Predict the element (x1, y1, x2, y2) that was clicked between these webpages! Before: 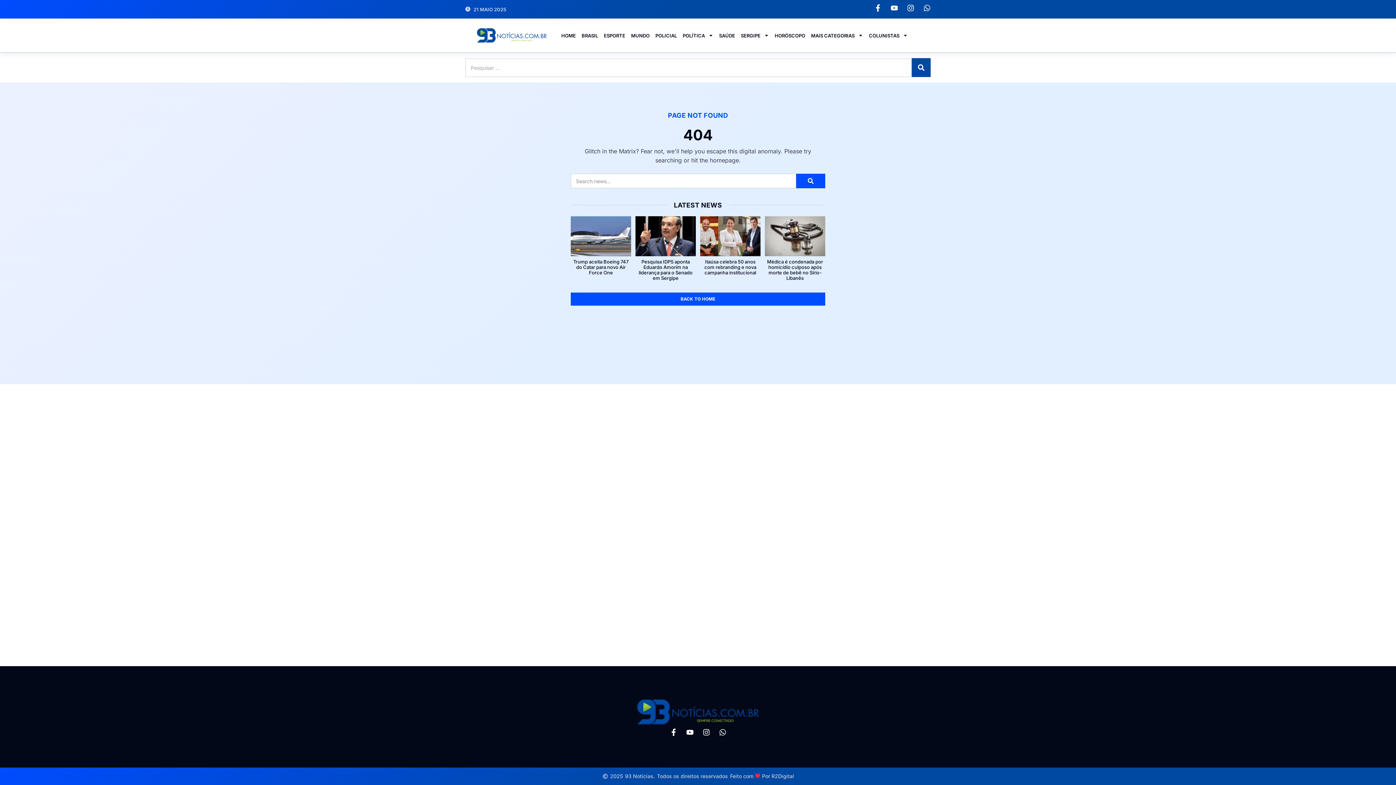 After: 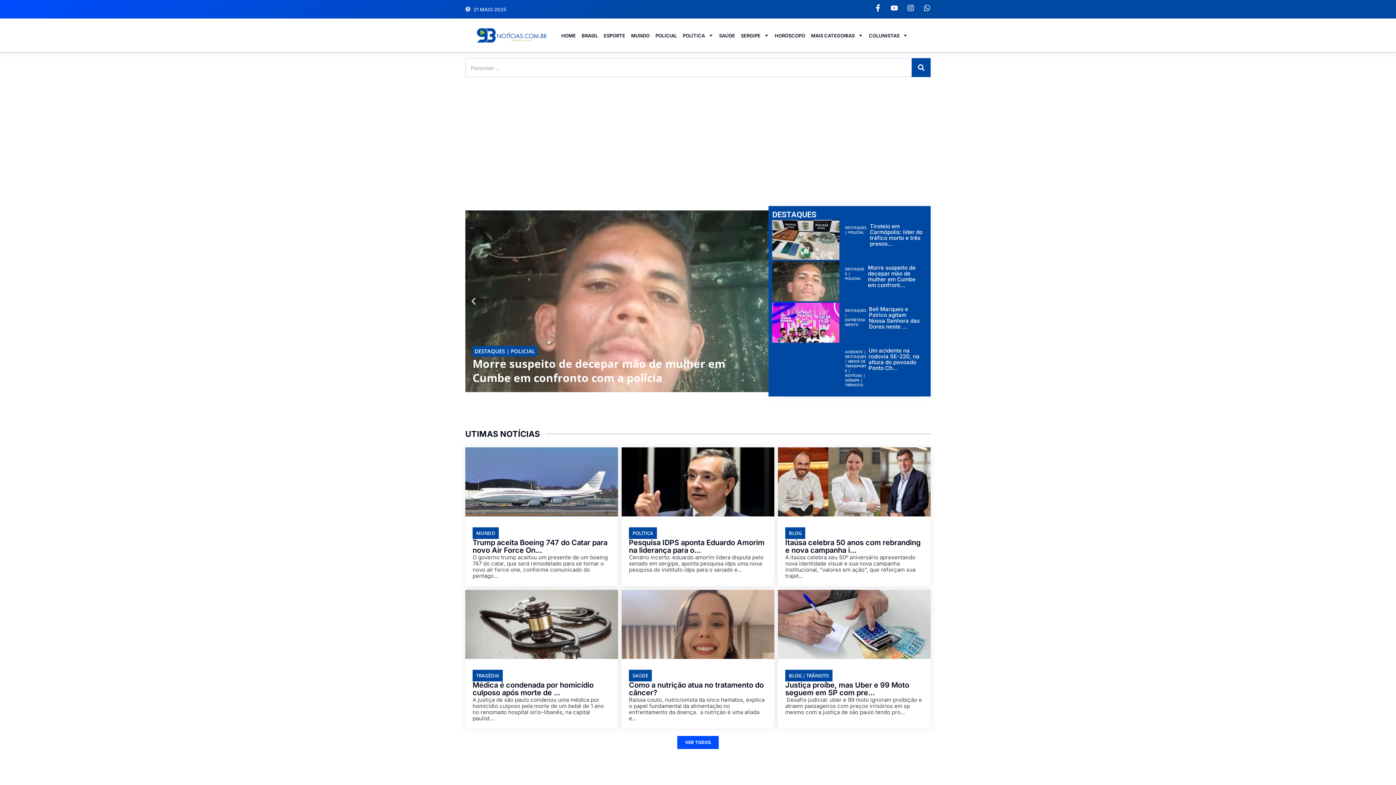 Action: bbox: (617, 695, 779, 729)